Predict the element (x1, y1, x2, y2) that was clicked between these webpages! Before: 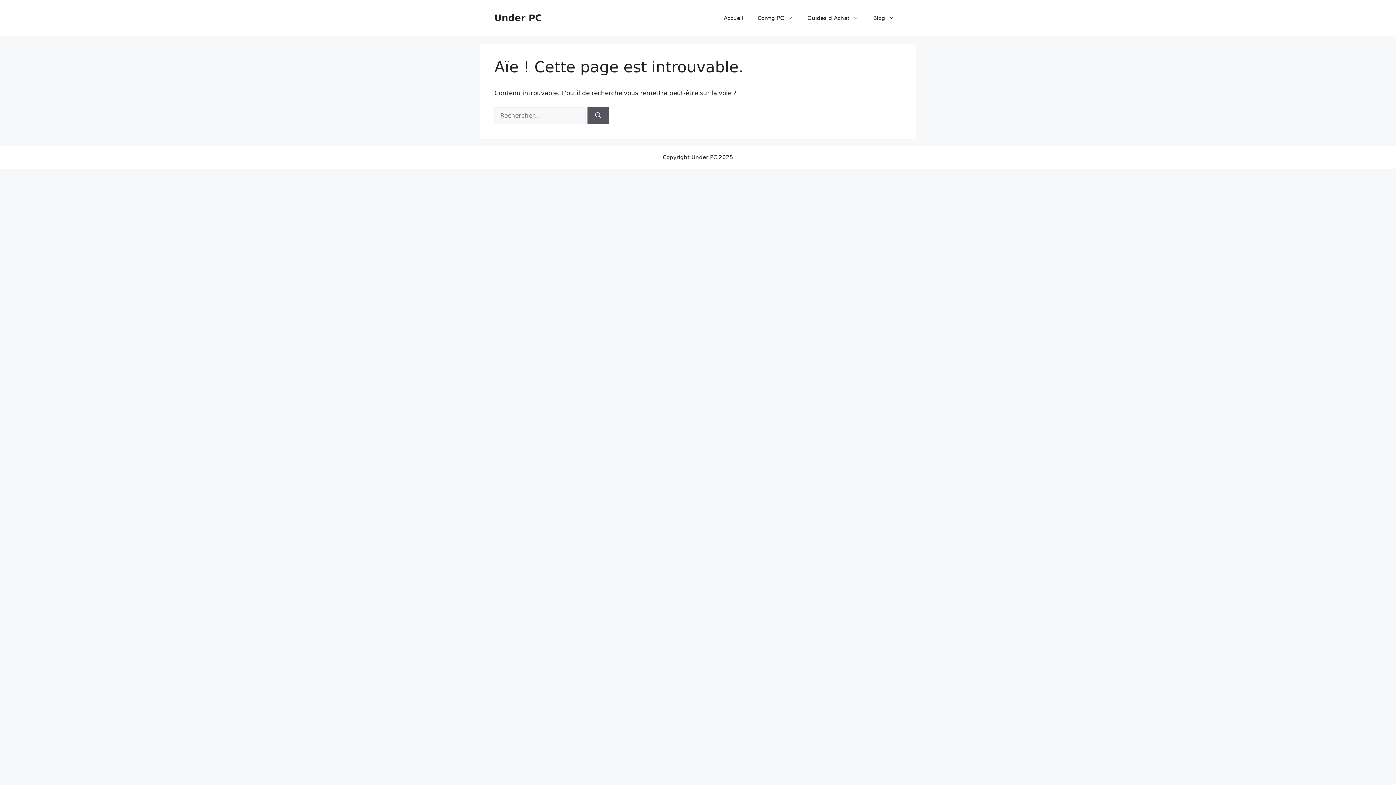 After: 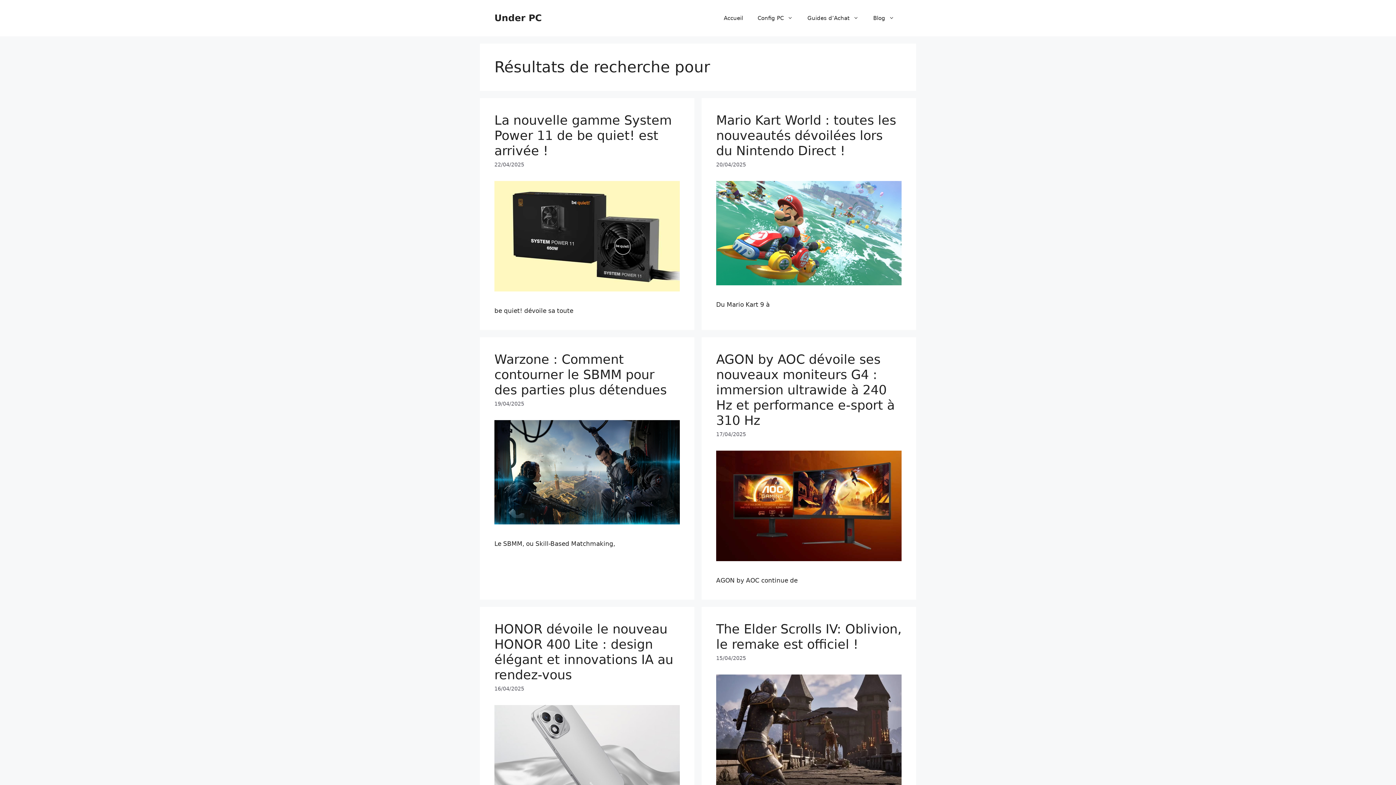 Action: bbox: (587, 107, 609, 124) label: Rechercher